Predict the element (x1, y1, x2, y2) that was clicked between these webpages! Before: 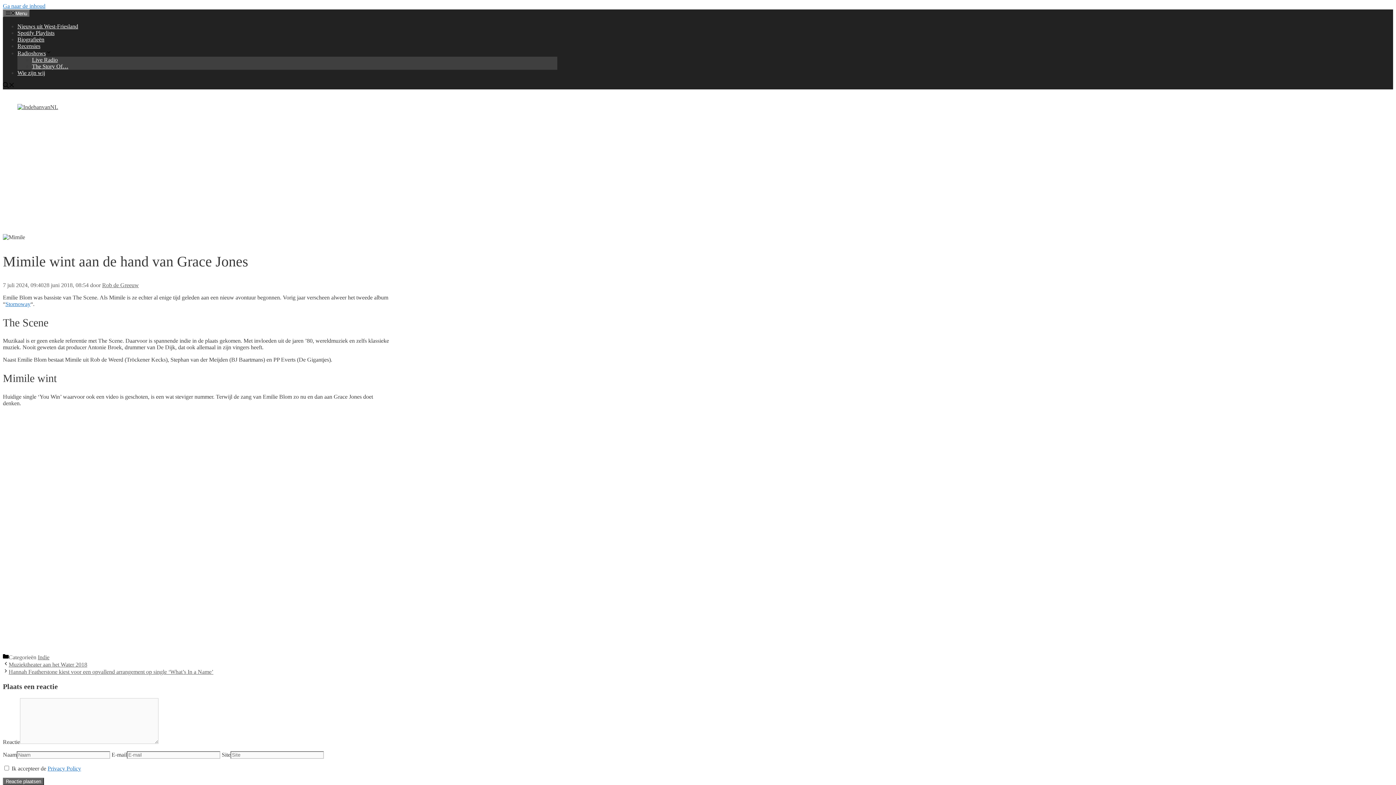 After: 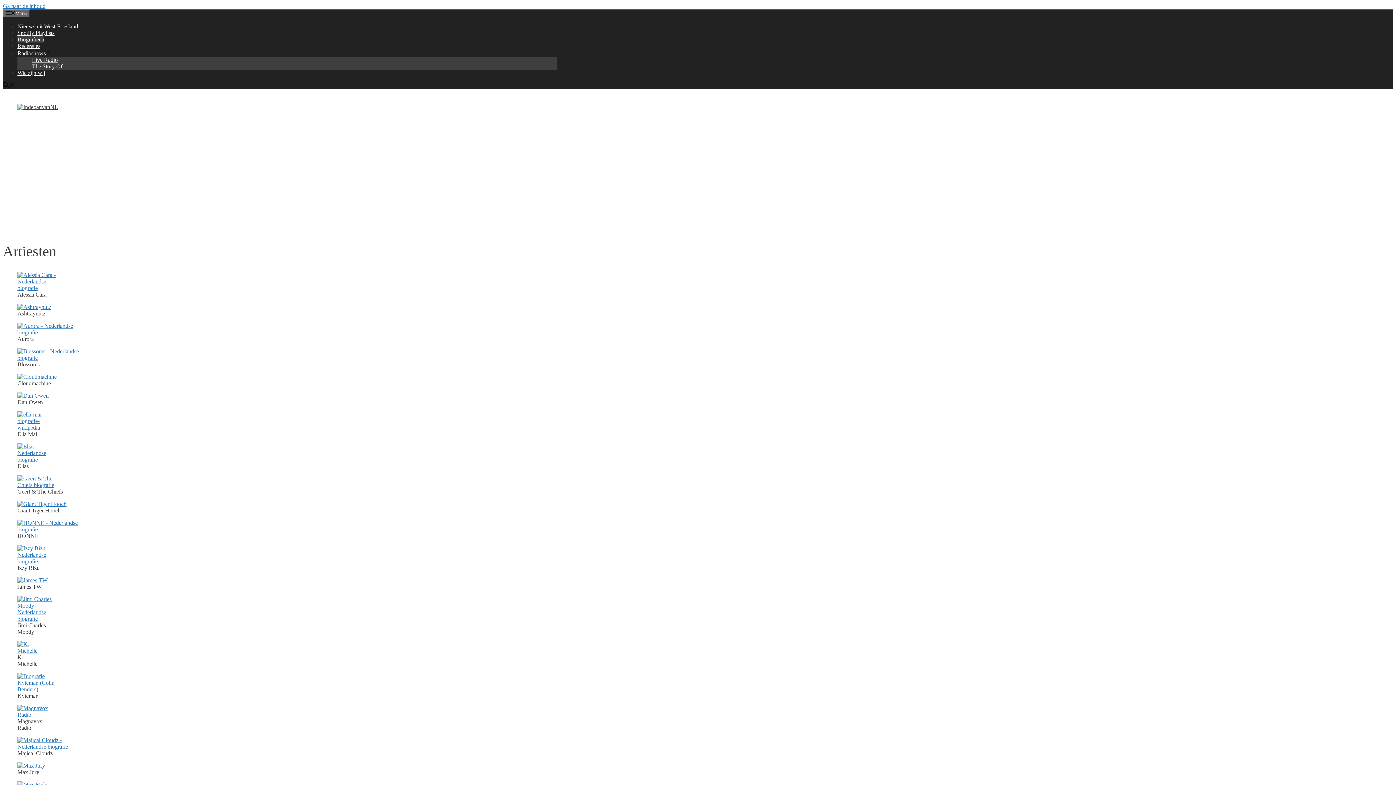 Action: bbox: (17, 36, 44, 42) label: Biografieën